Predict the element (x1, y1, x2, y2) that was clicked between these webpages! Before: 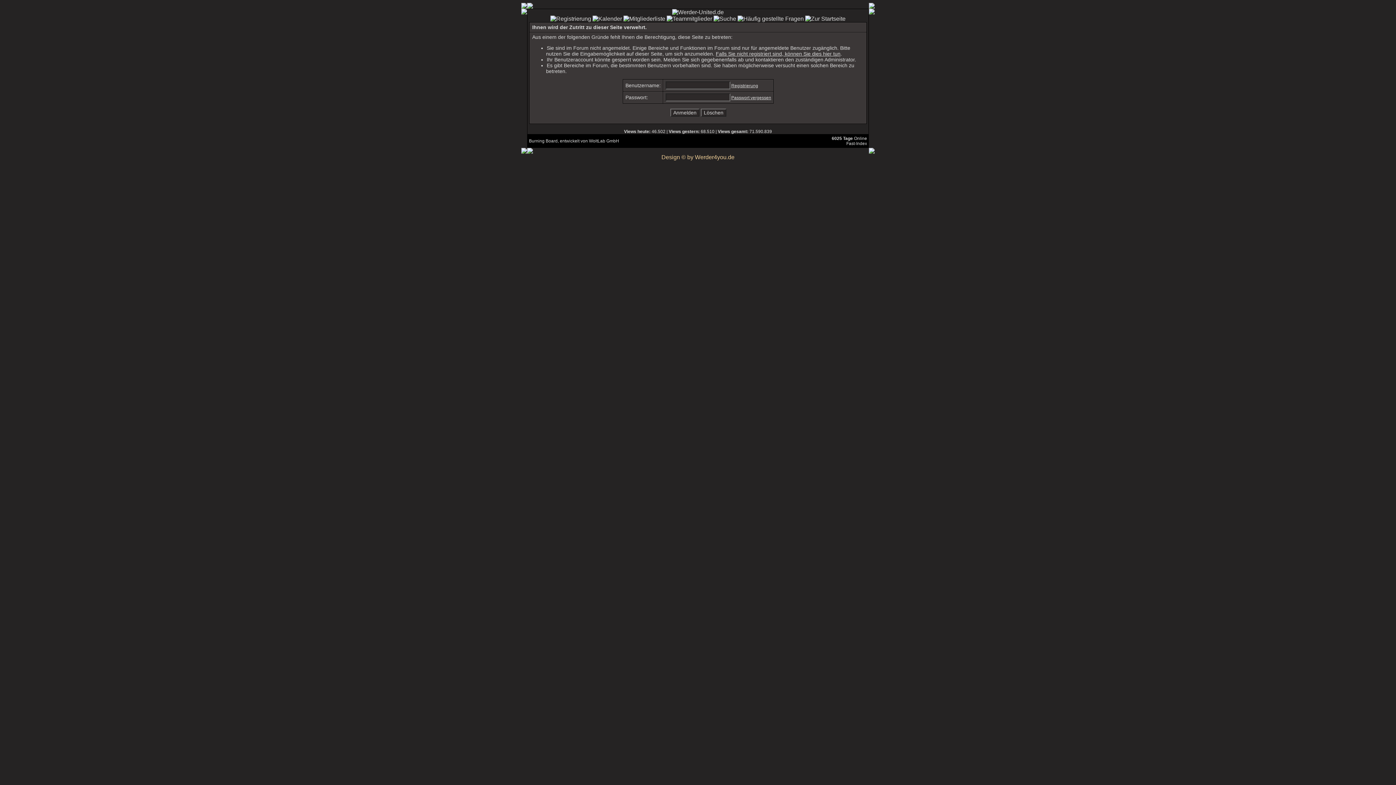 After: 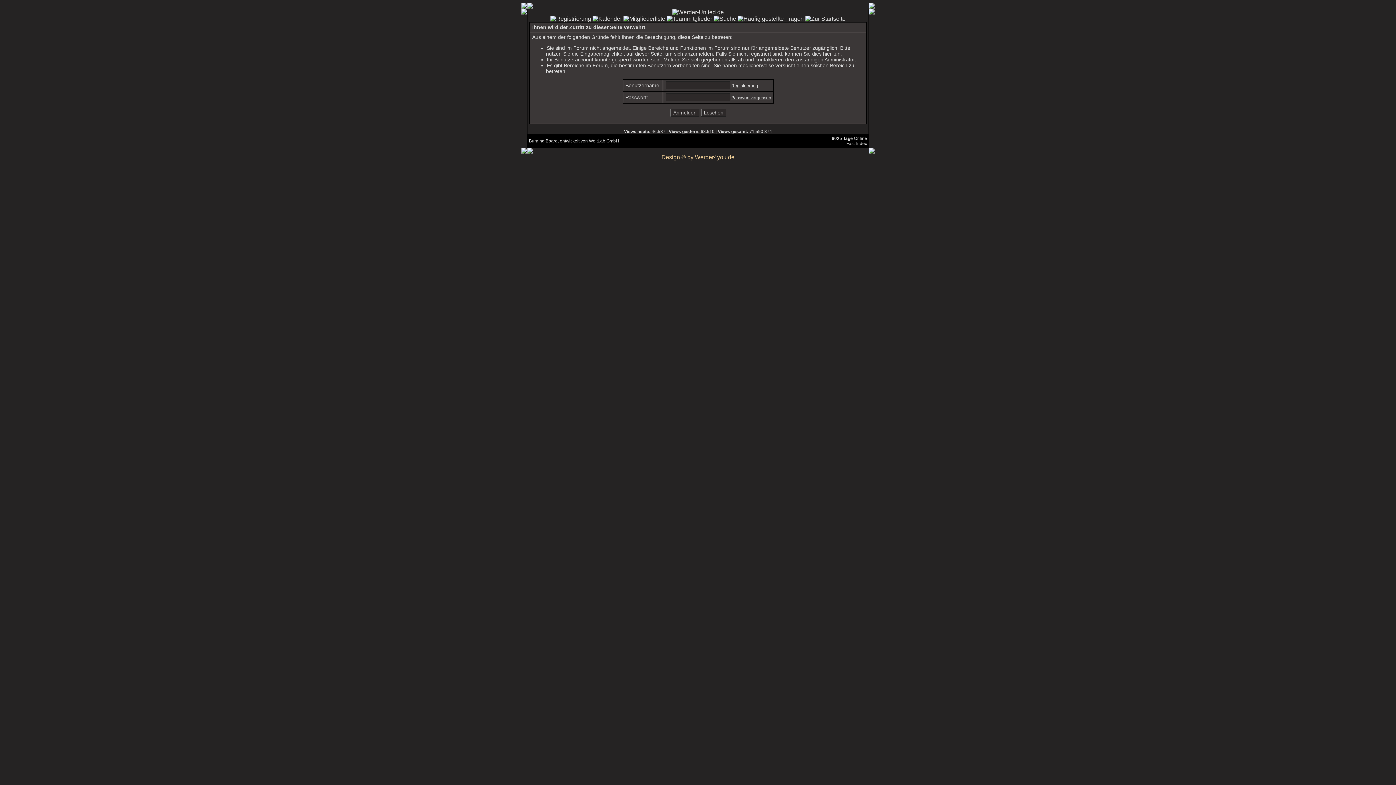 Action: bbox: (592, 15, 622, 21)